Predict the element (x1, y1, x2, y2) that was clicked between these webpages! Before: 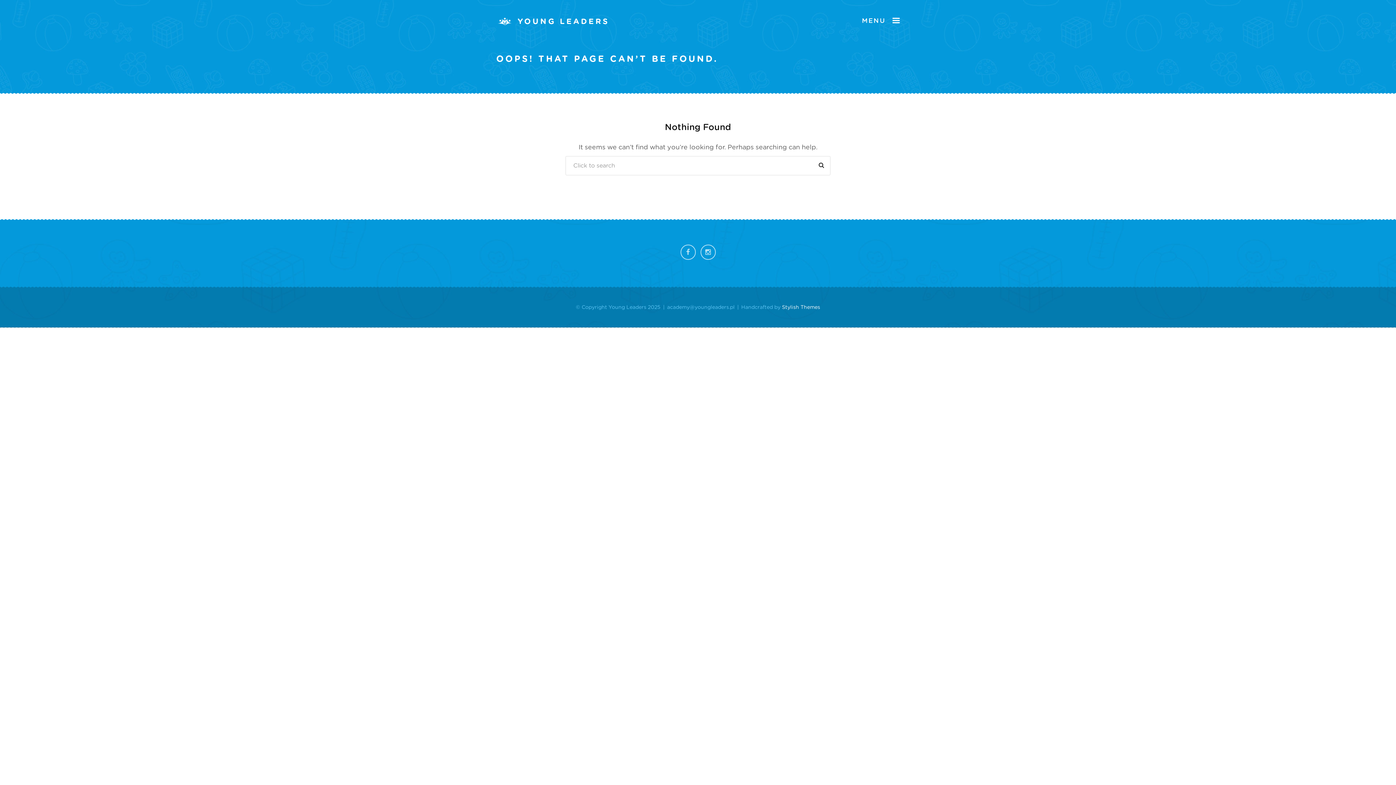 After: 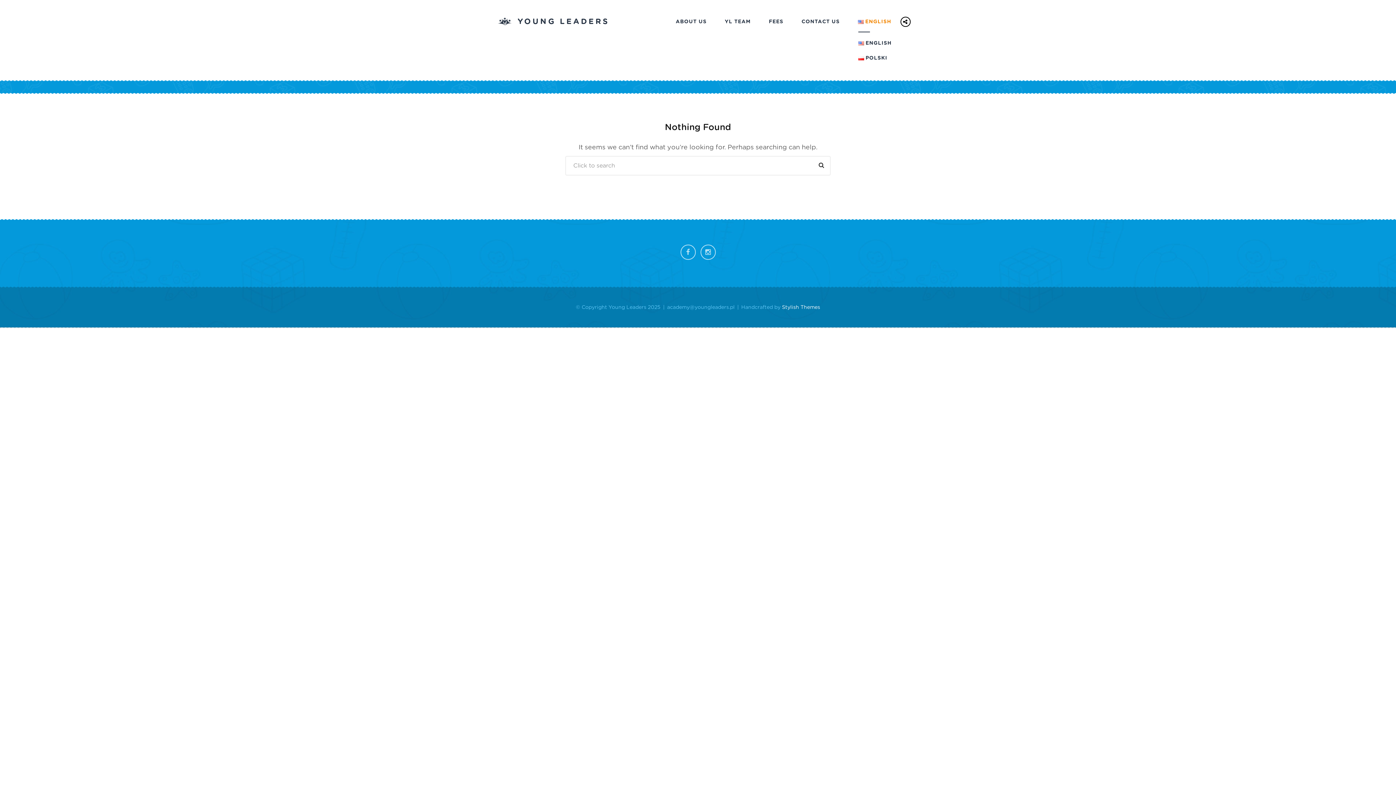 Action: bbox: (858, 14, 900, 27) label: TOGGLE
MENU